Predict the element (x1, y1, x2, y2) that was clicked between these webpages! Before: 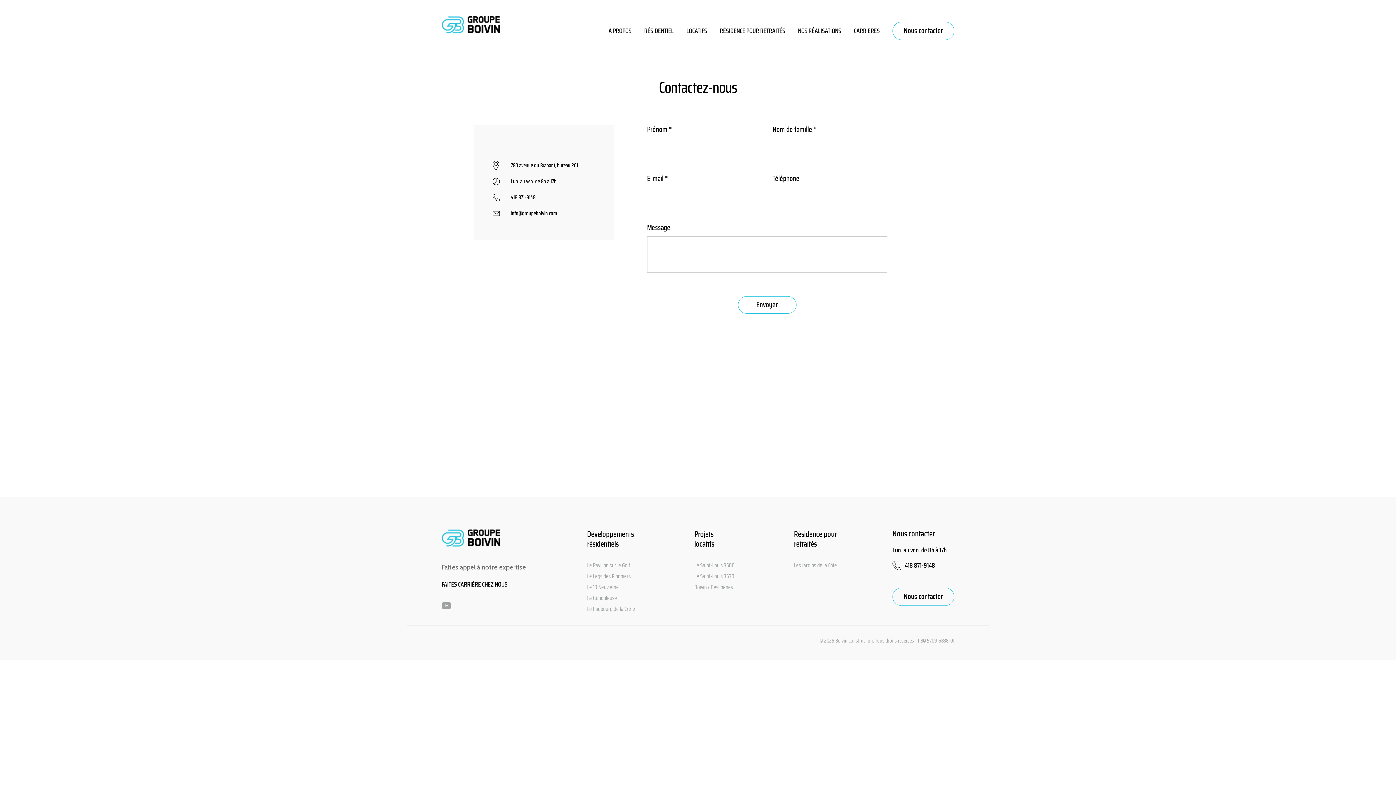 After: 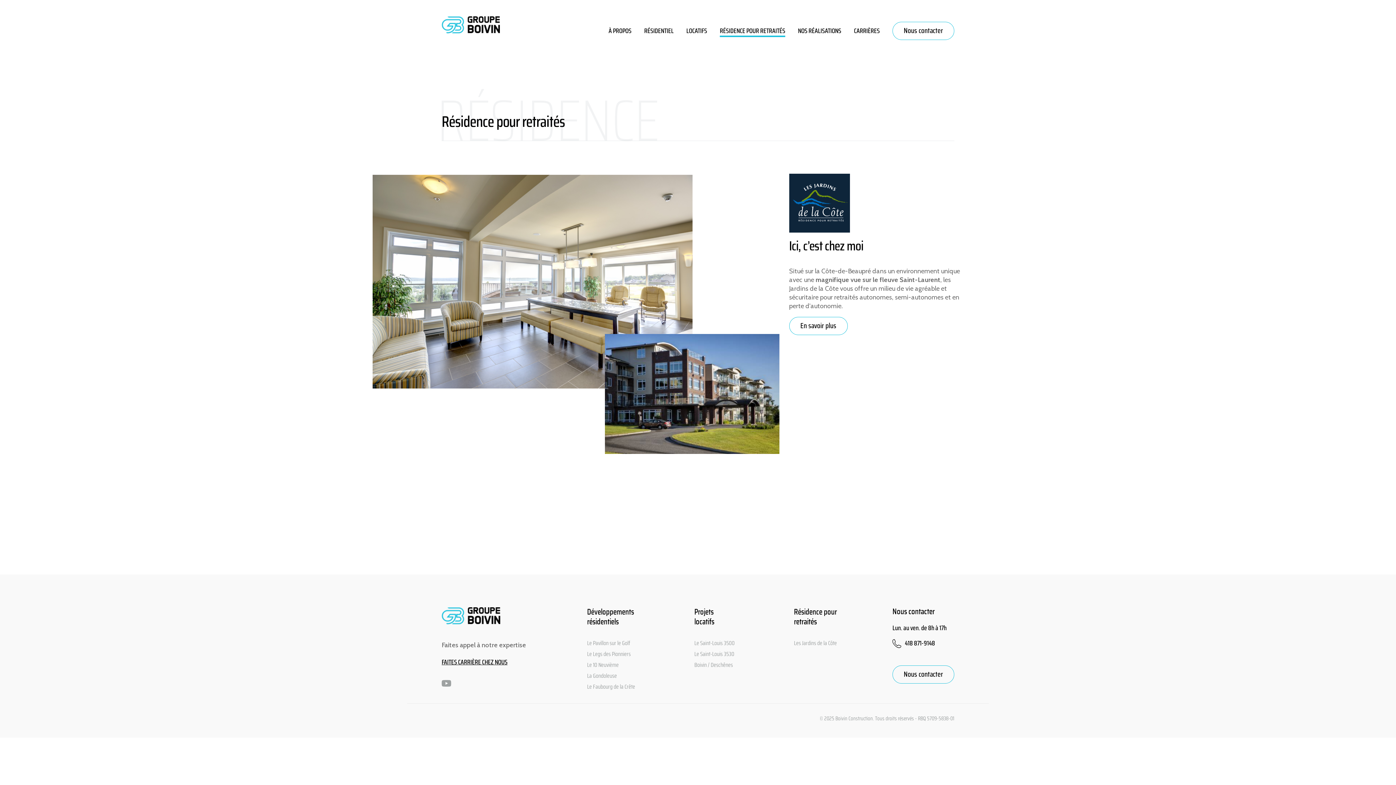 Action: bbox: (720, 26, 785, 35) label: RÉSIDENCE POUR RETRAITÉS